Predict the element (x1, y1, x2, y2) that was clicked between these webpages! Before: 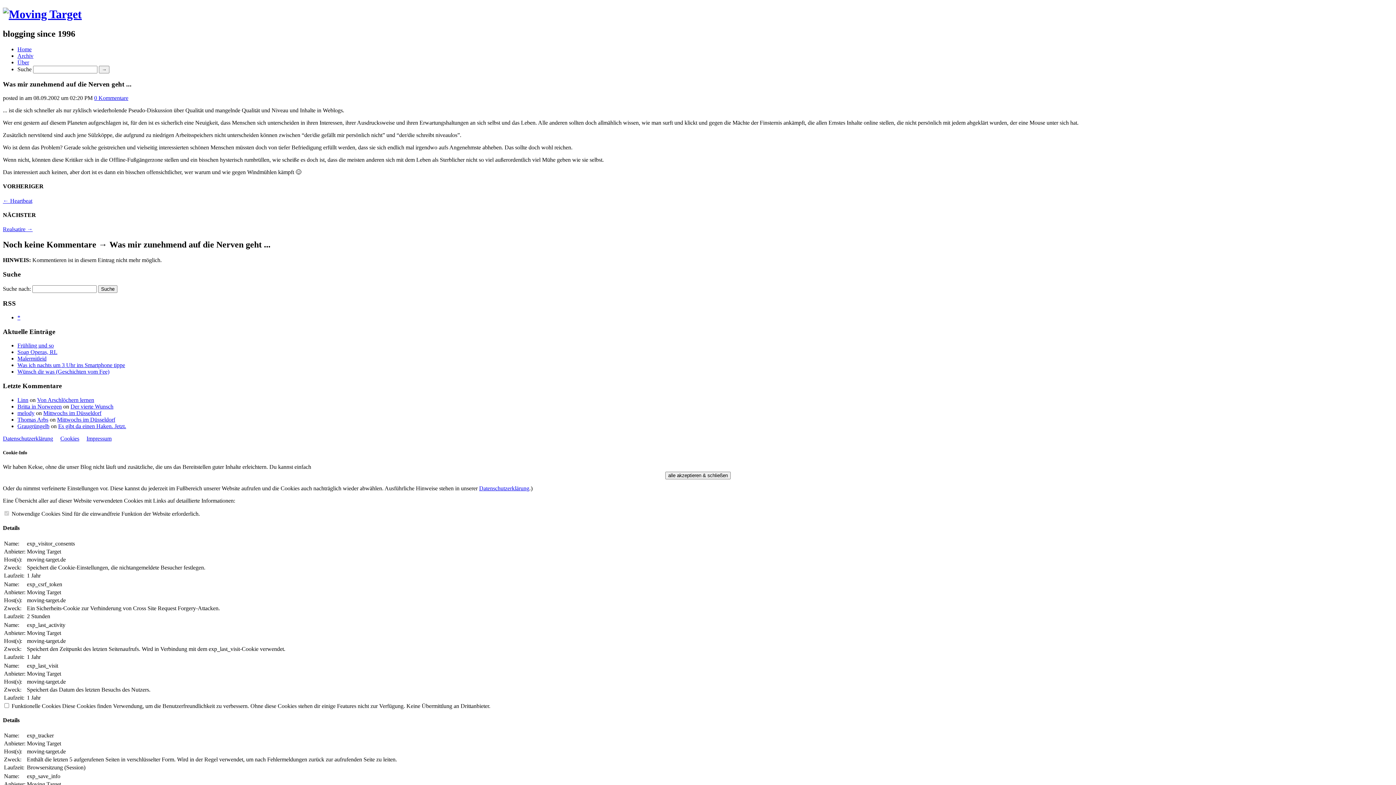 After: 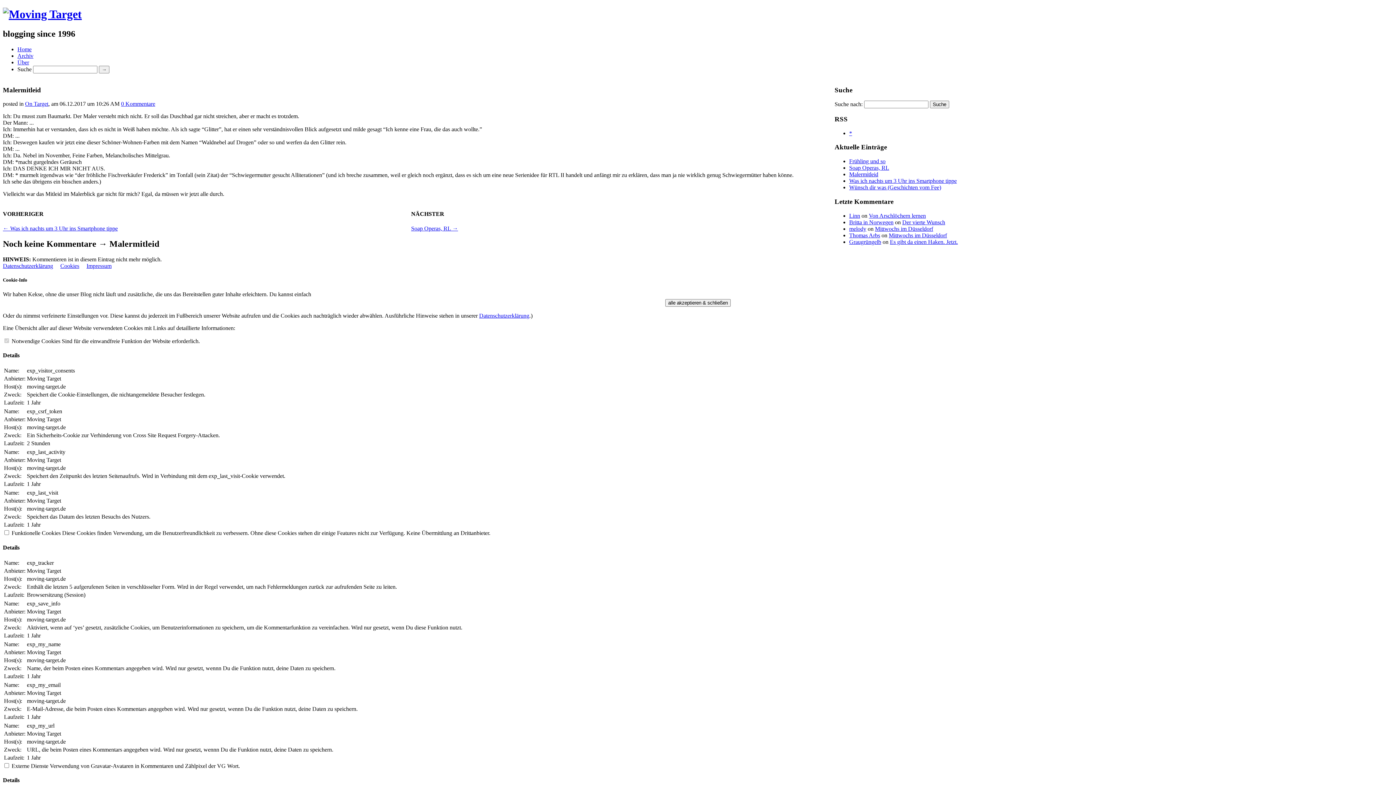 Action: bbox: (17, 355, 46, 361) label: Malermitleid